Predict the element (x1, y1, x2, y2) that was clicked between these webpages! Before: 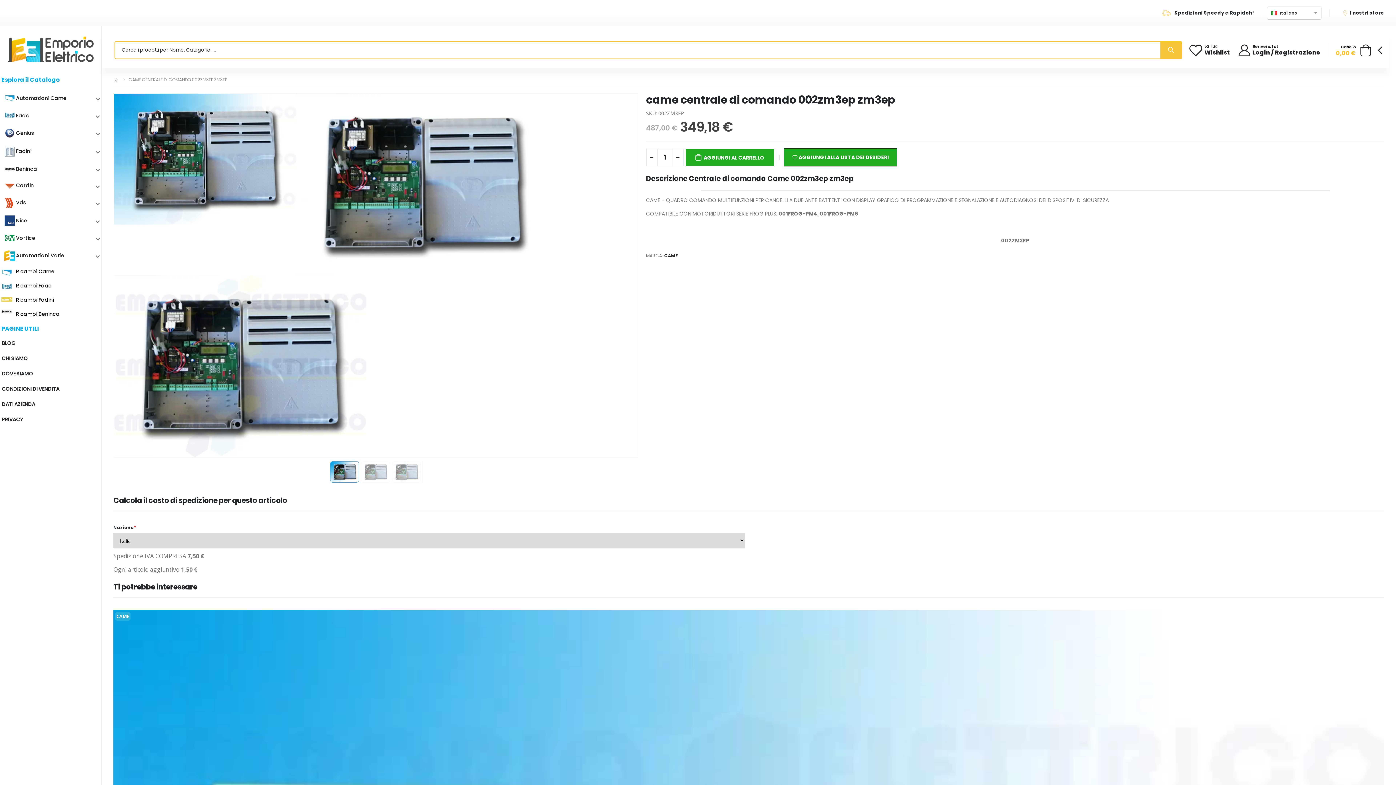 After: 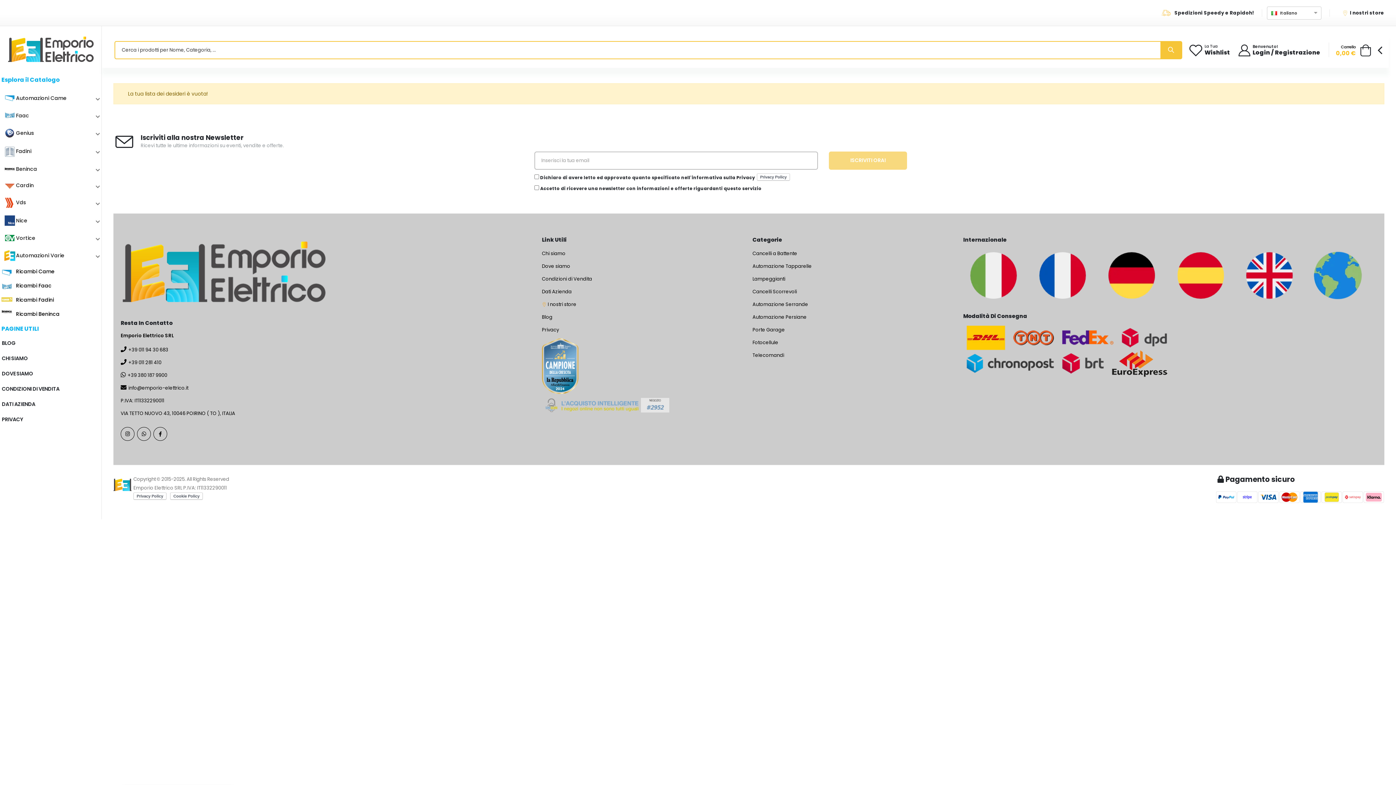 Action: label: Wishlist bbox: (1204, 49, 1230, 56)